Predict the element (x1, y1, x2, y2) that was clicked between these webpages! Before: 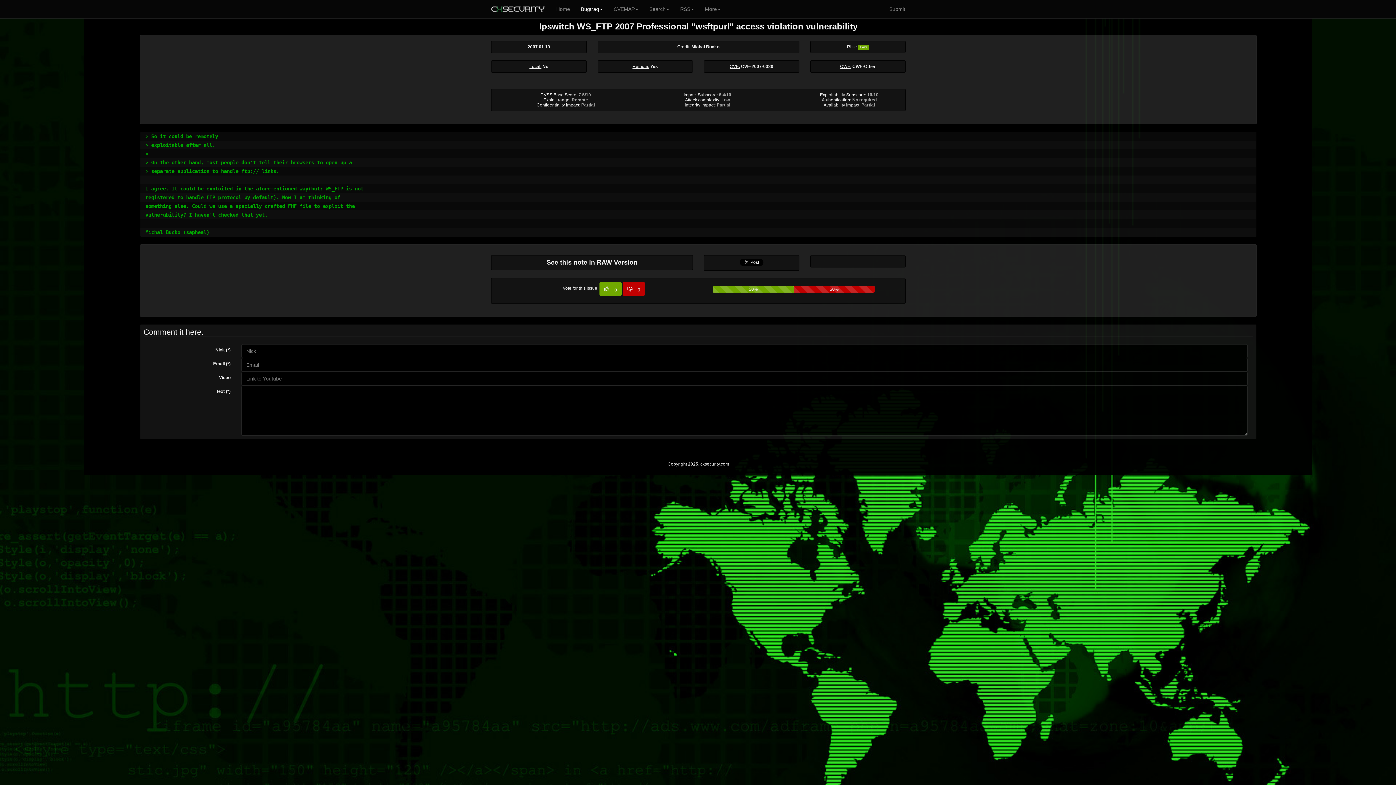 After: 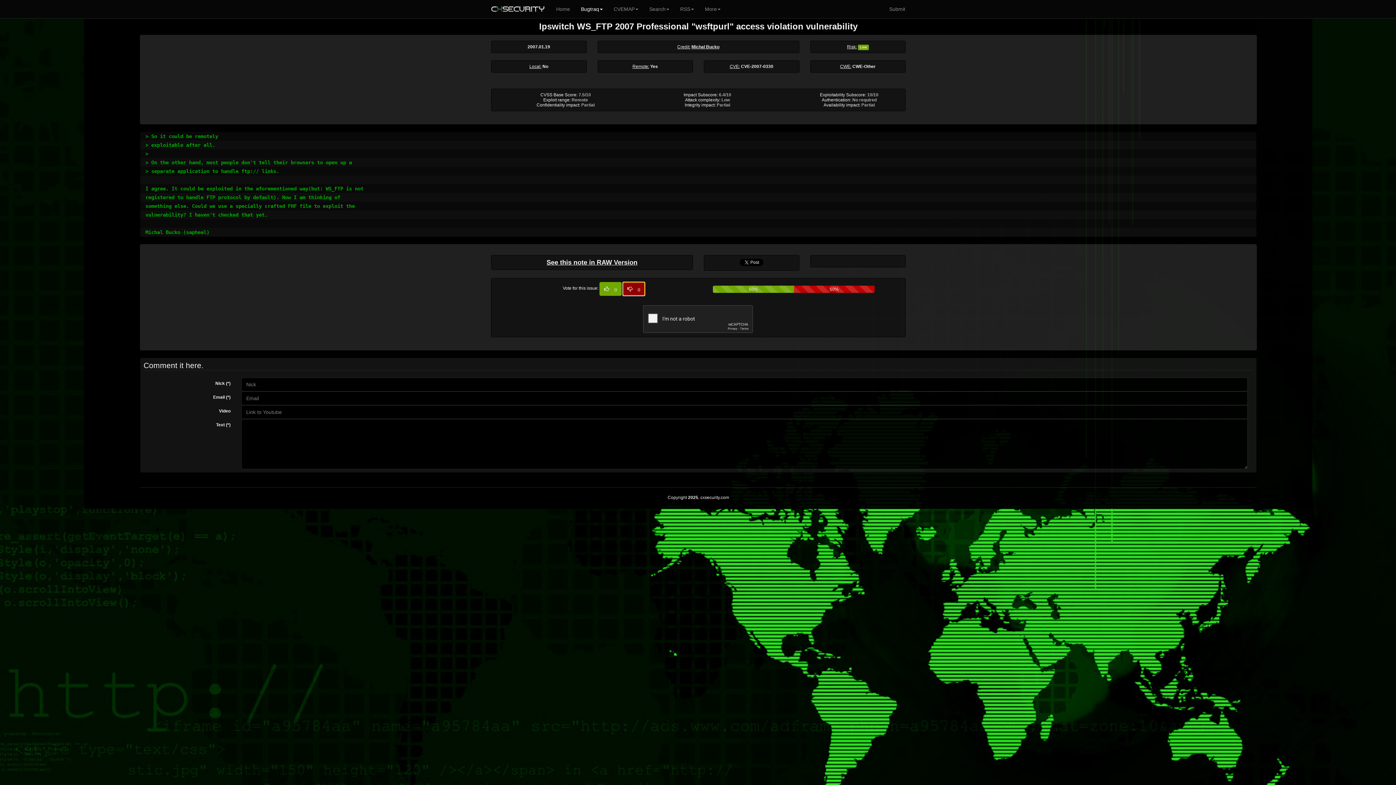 Action: bbox: (622, 282, 645, 296) label:  0